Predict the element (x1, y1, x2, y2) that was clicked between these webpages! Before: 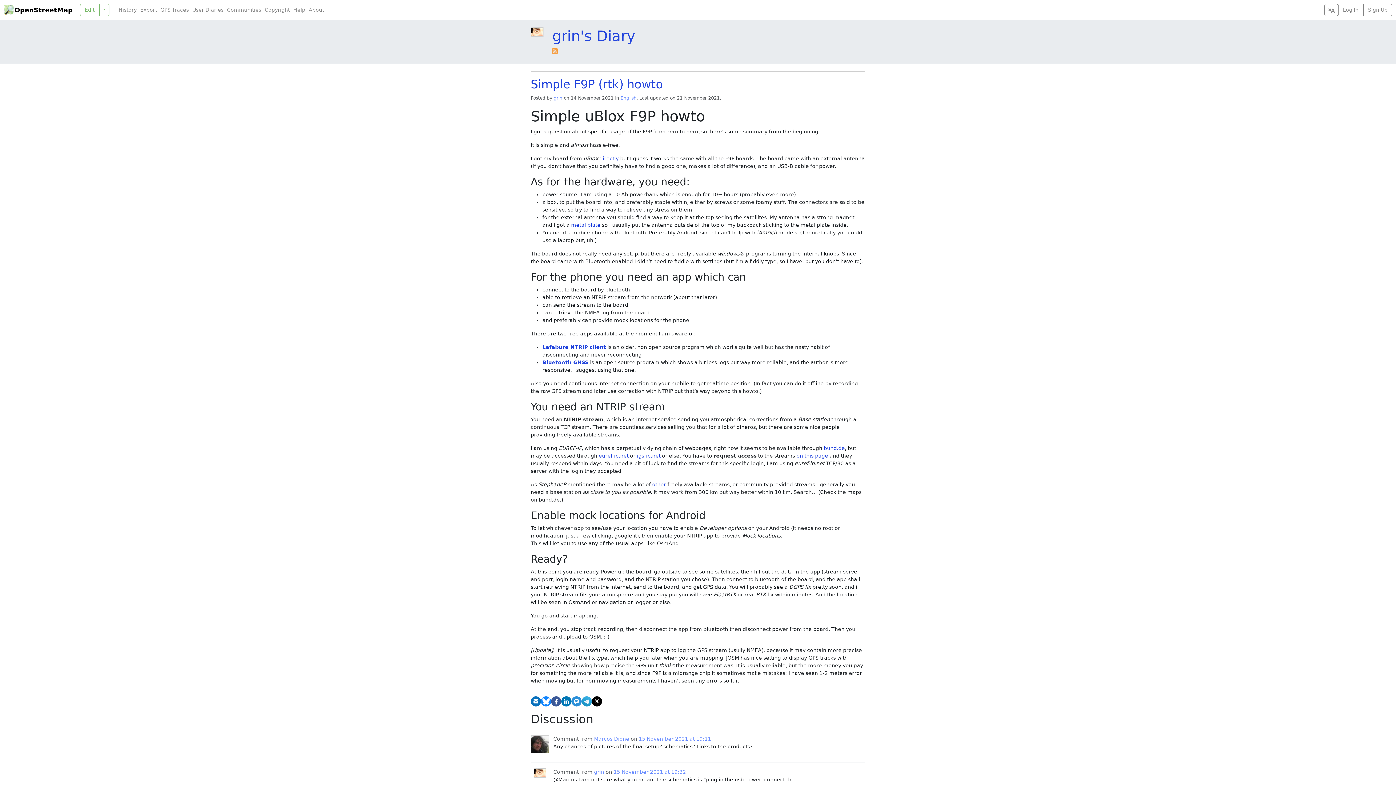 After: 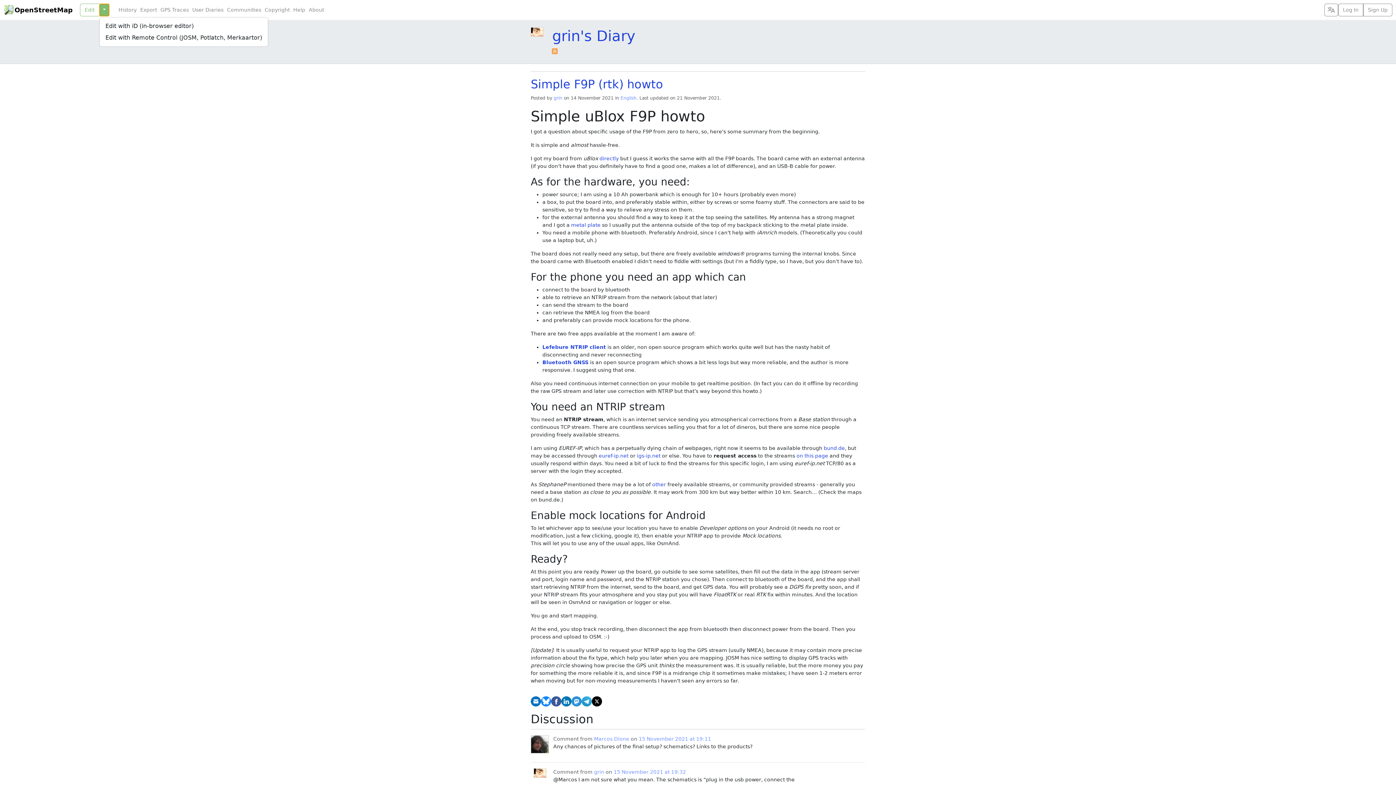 Action: bbox: (99, 3, 109, 16)